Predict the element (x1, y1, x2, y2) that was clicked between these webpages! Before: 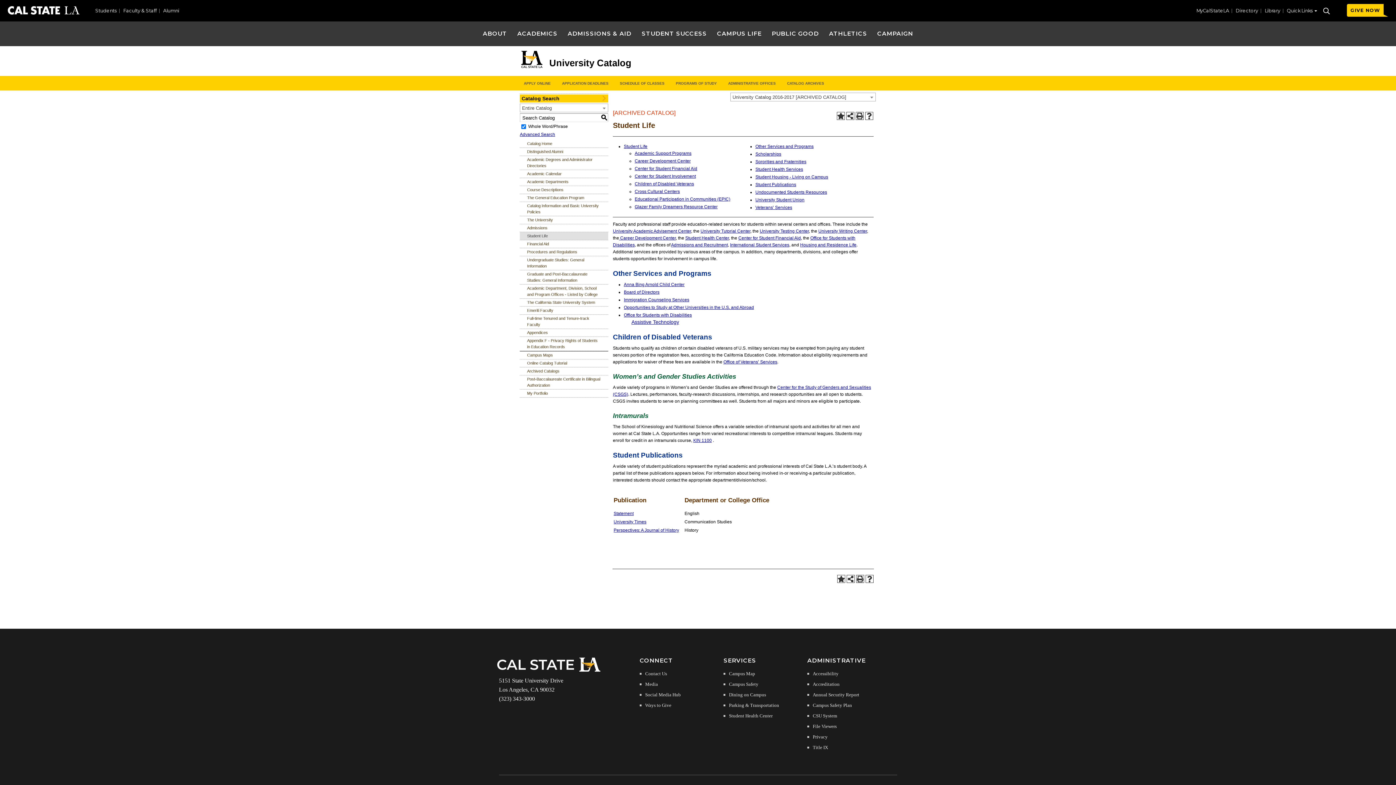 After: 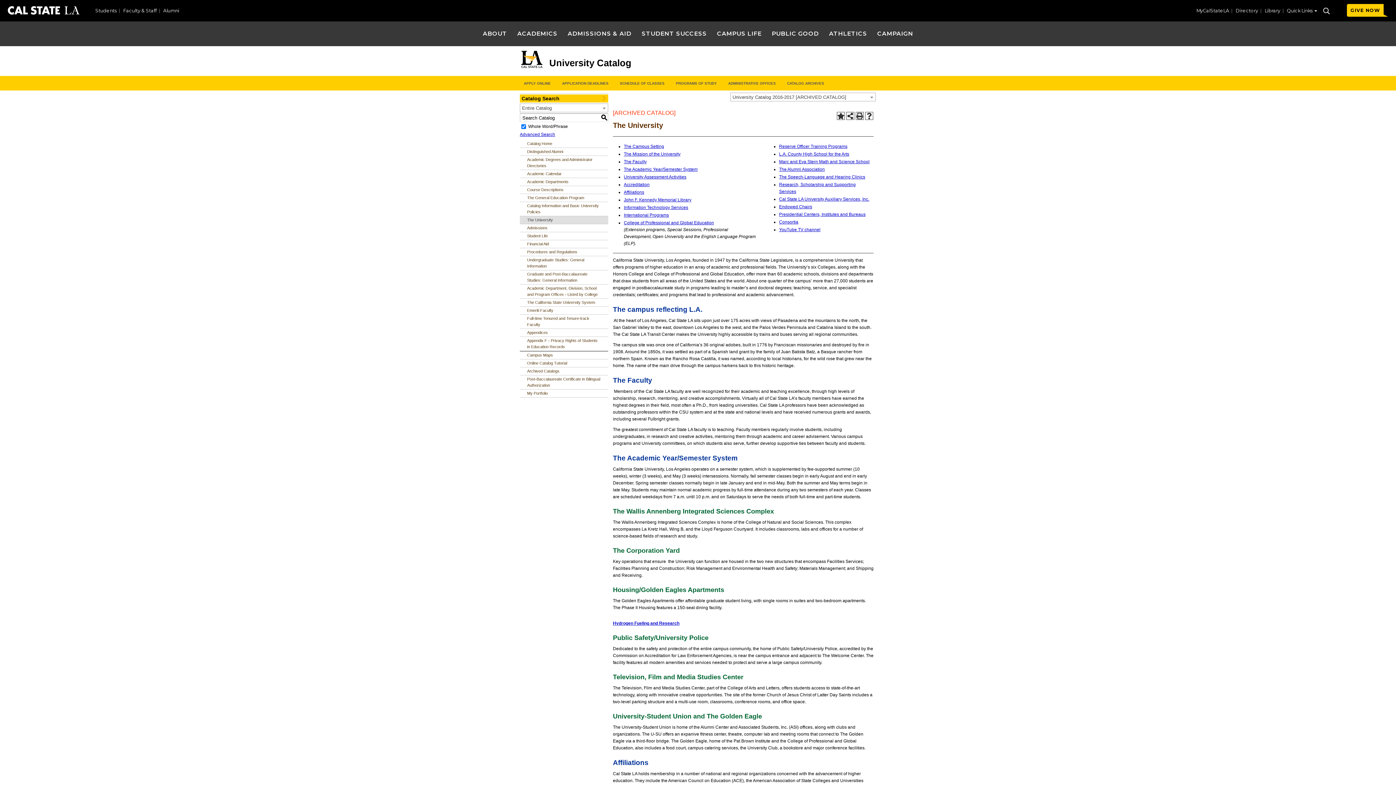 Action: bbox: (520, 216, 608, 224) label: The University